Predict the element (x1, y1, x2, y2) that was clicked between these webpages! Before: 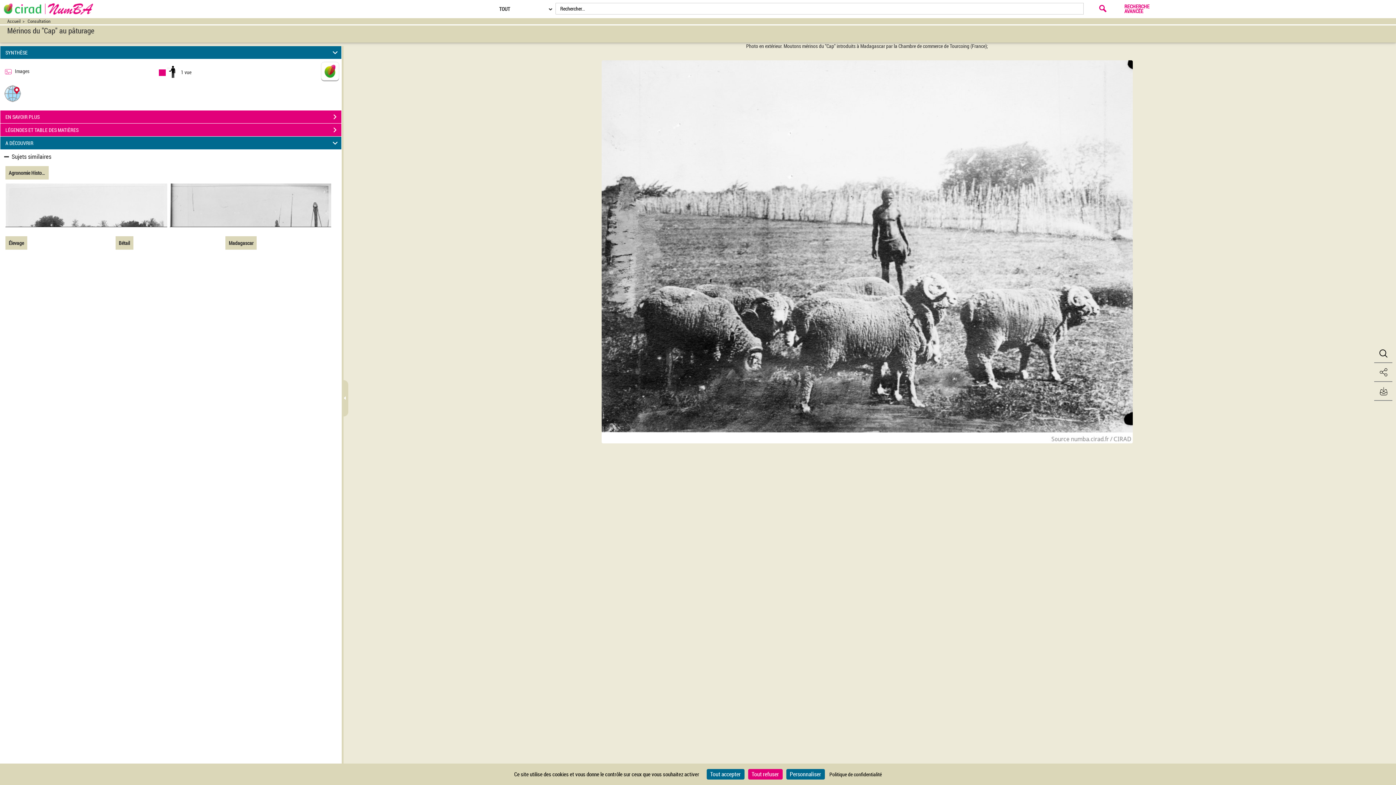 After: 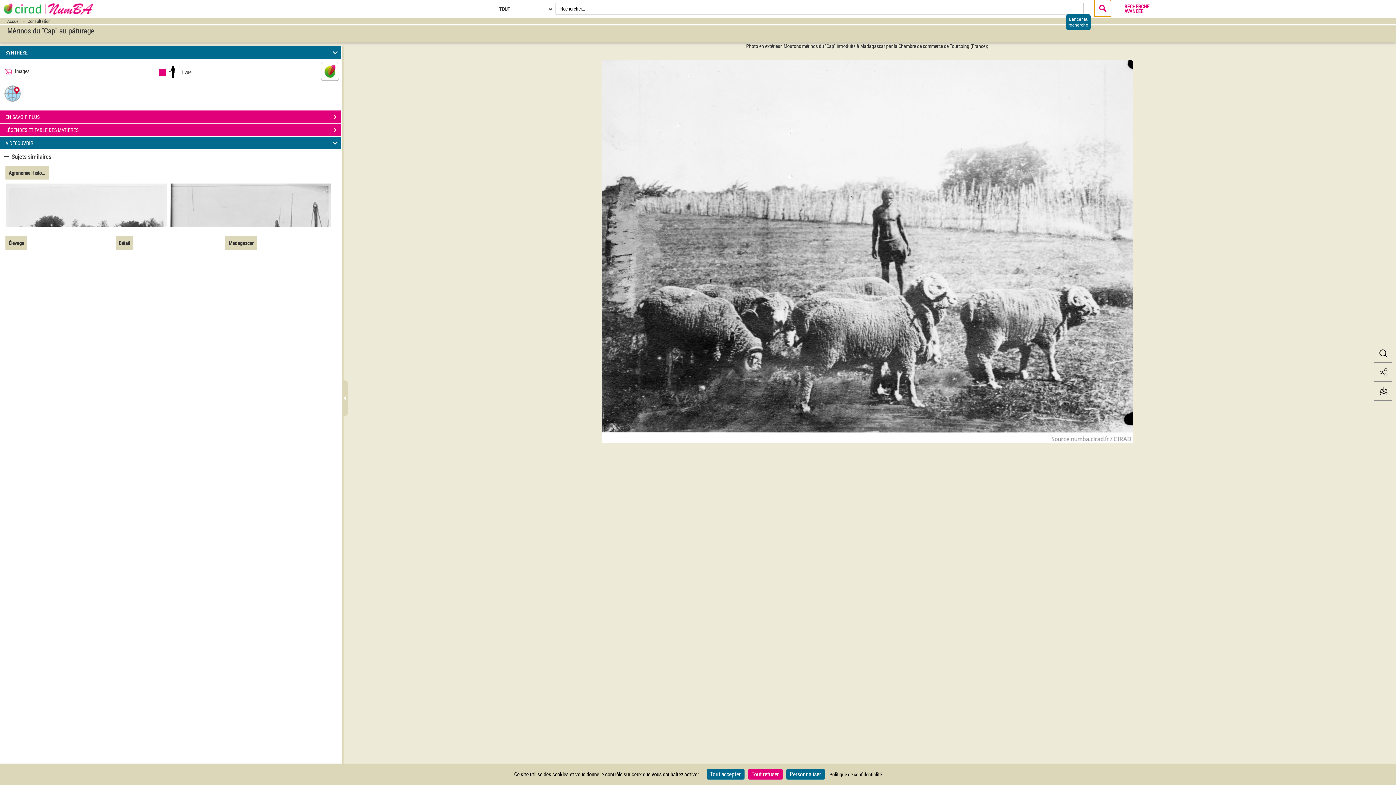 Action: bbox: (1099, -2, 1107, 14)